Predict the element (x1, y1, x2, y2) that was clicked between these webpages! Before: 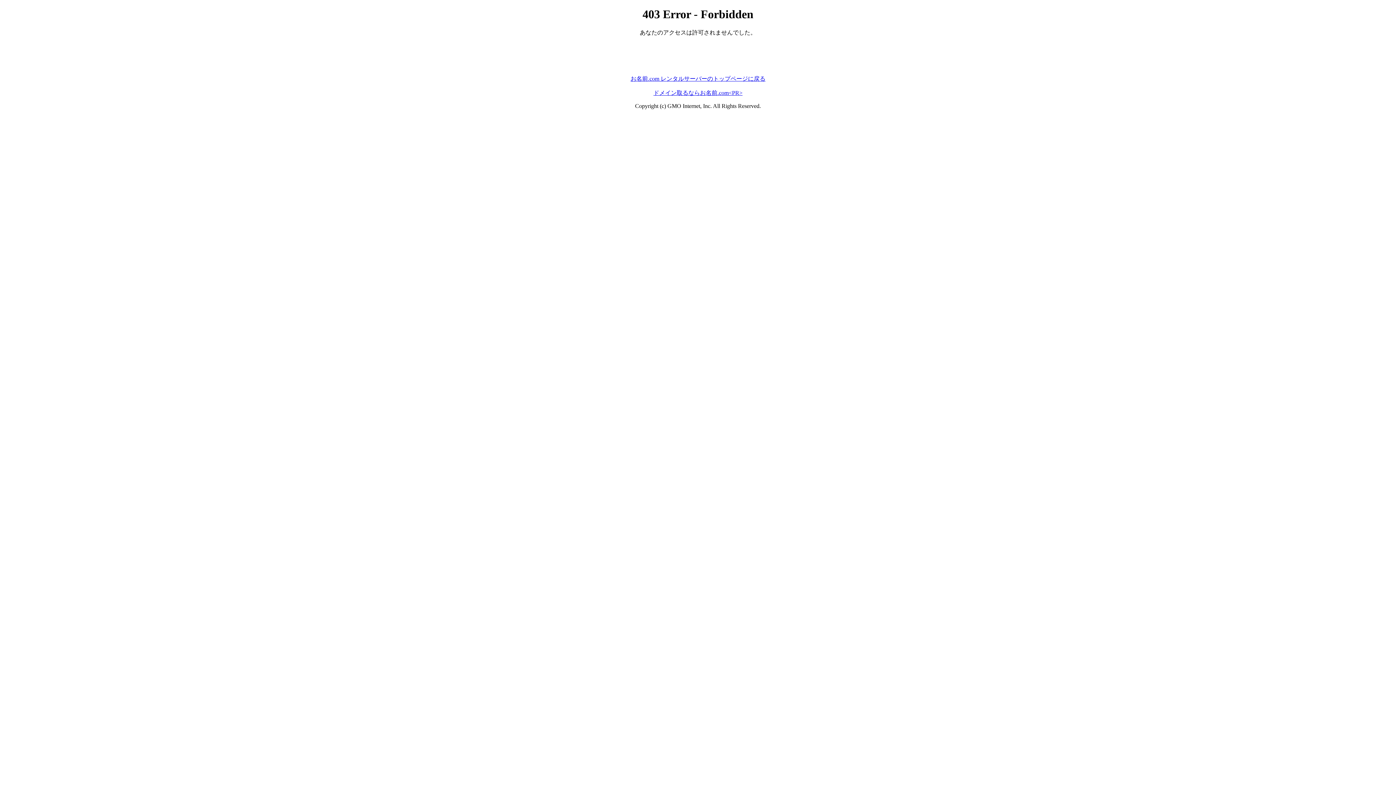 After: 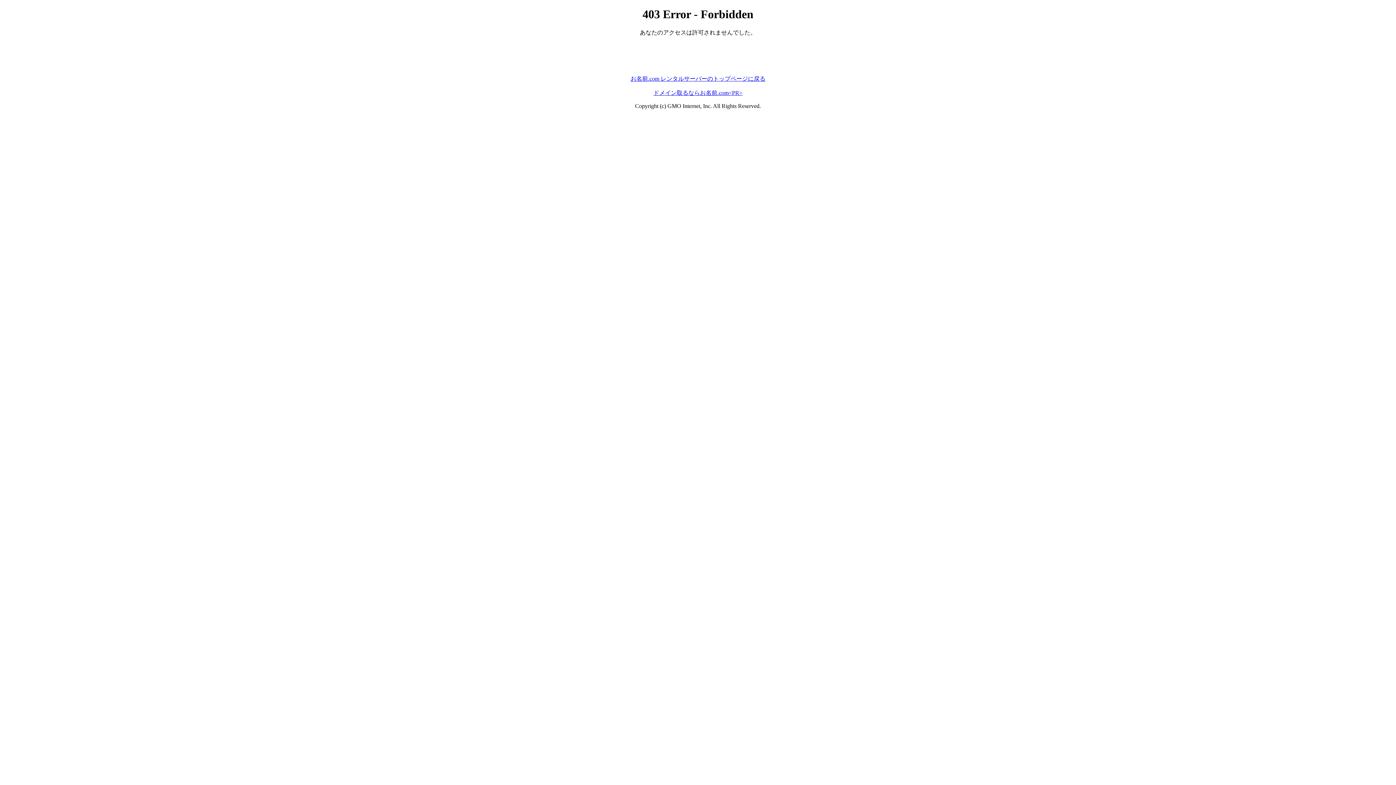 Action: label: お名前.com レンタルサーバーのトップページに戻る bbox: (630, 75, 765, 81)